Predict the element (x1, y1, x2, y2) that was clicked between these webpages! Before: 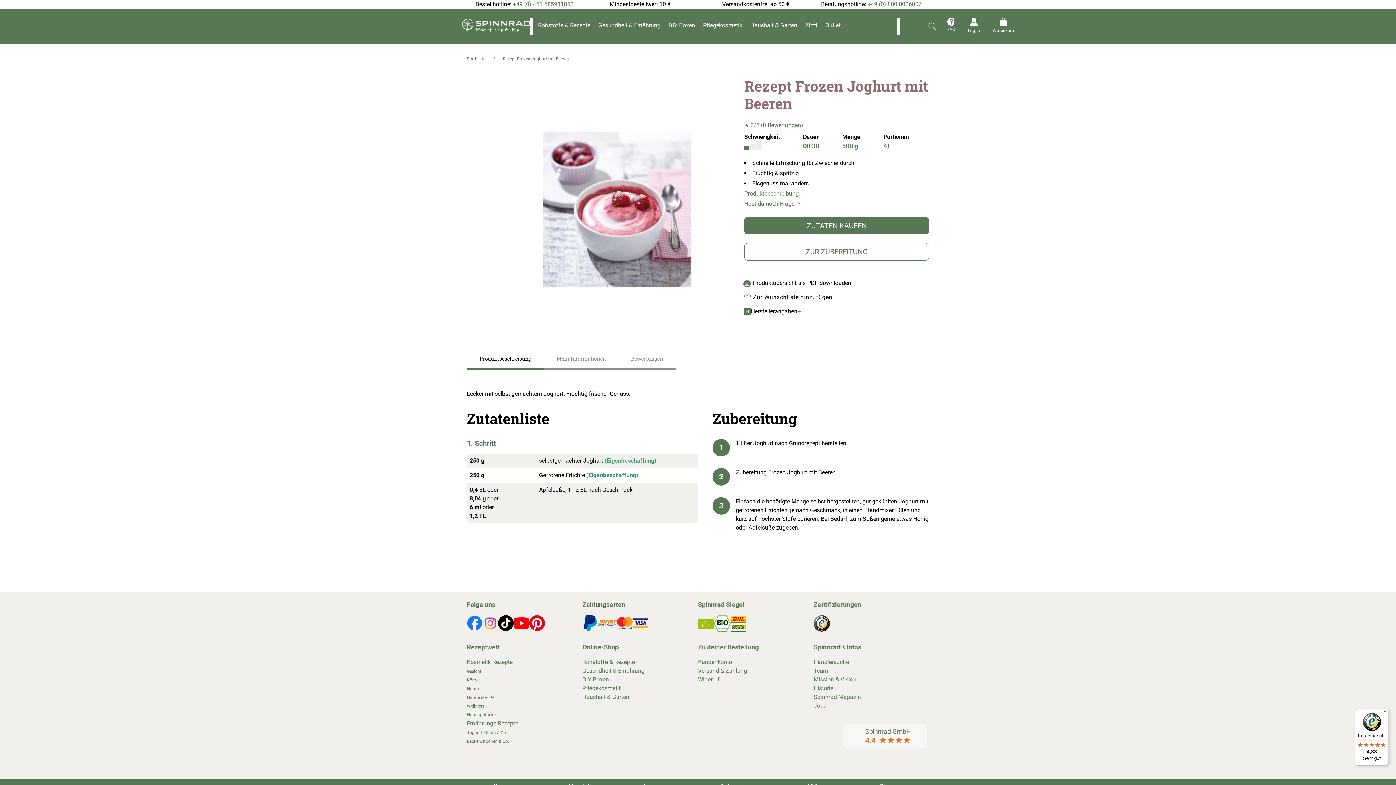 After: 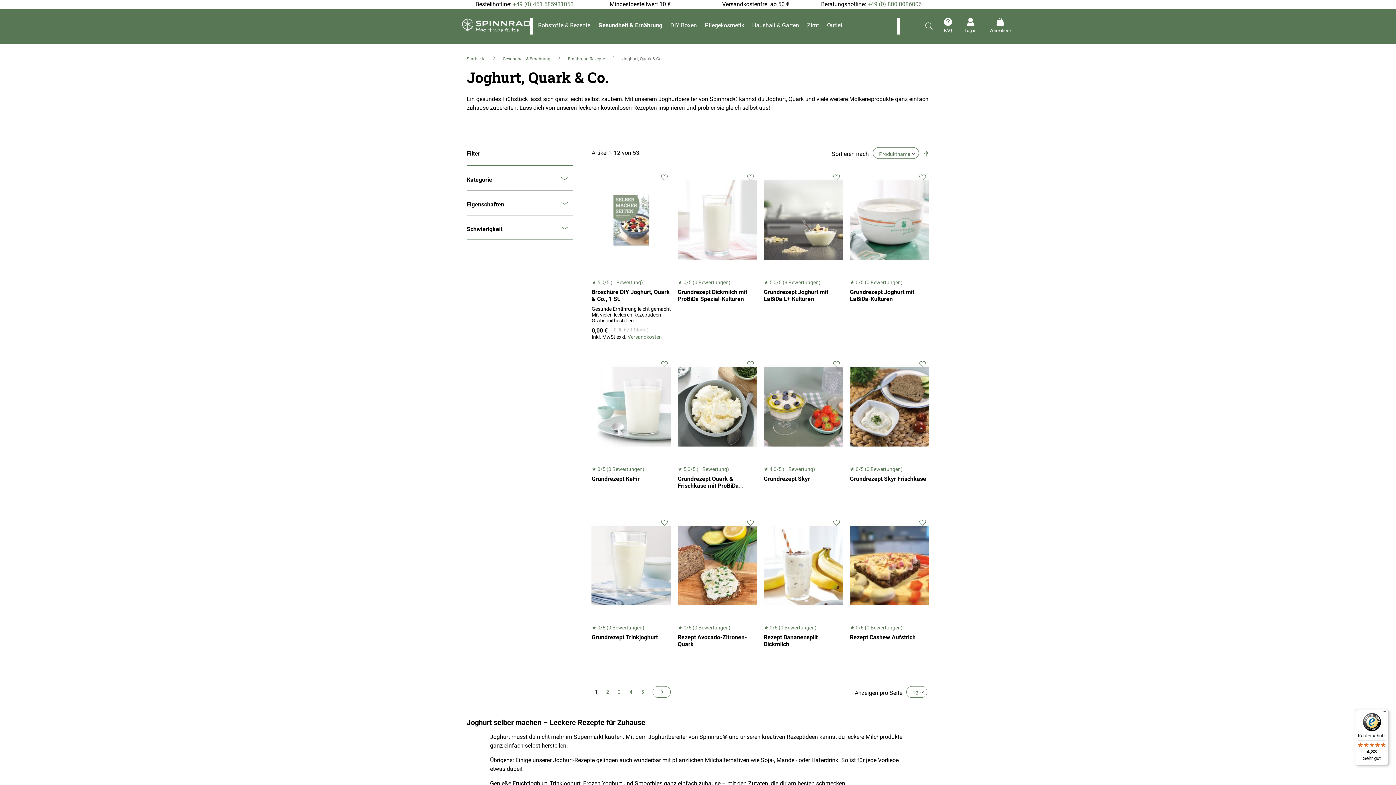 Action: bbox: (466, 730, 507, 735) label: Joghurt, Quark & Co.